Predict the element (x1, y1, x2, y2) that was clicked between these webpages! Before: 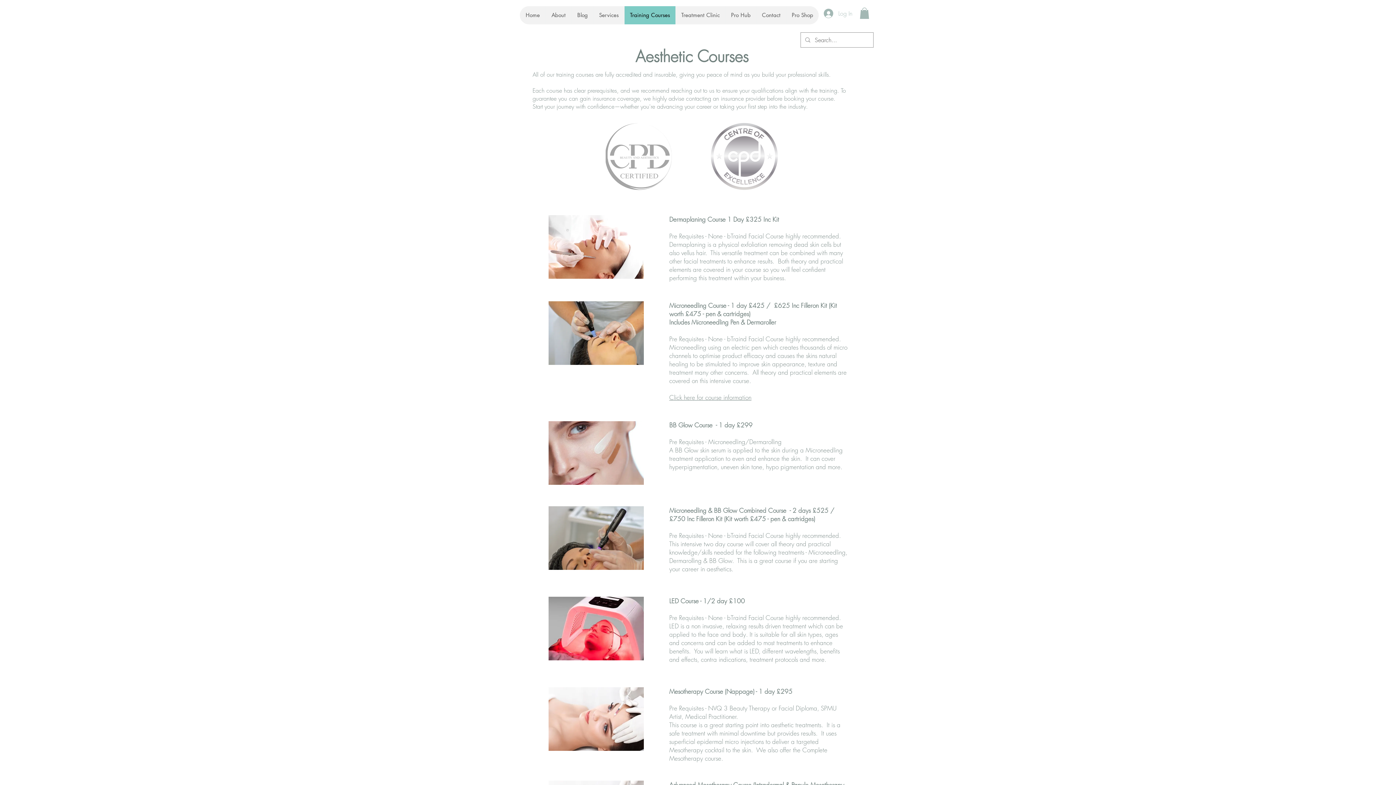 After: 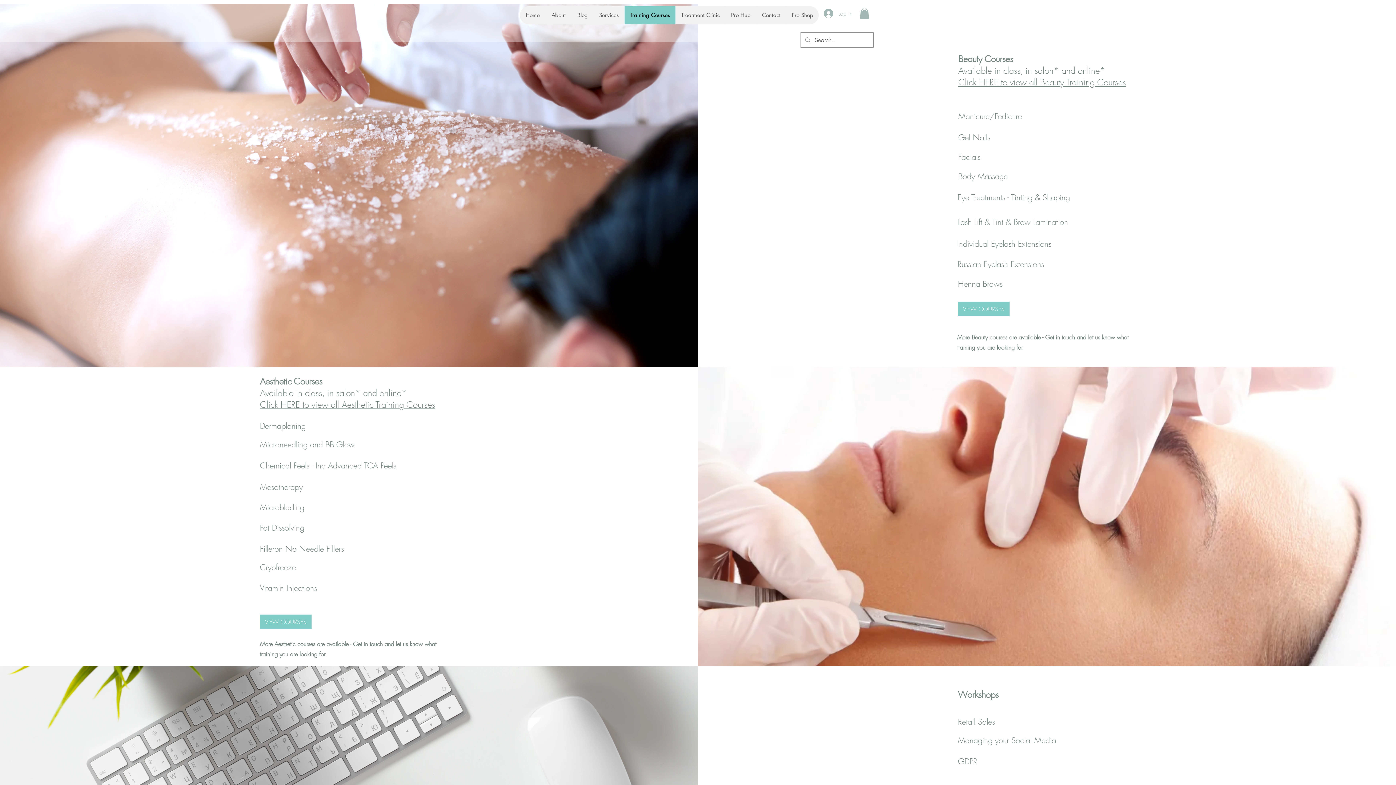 Action: label: Training Courses bbox: (624, 6, 675, 24)